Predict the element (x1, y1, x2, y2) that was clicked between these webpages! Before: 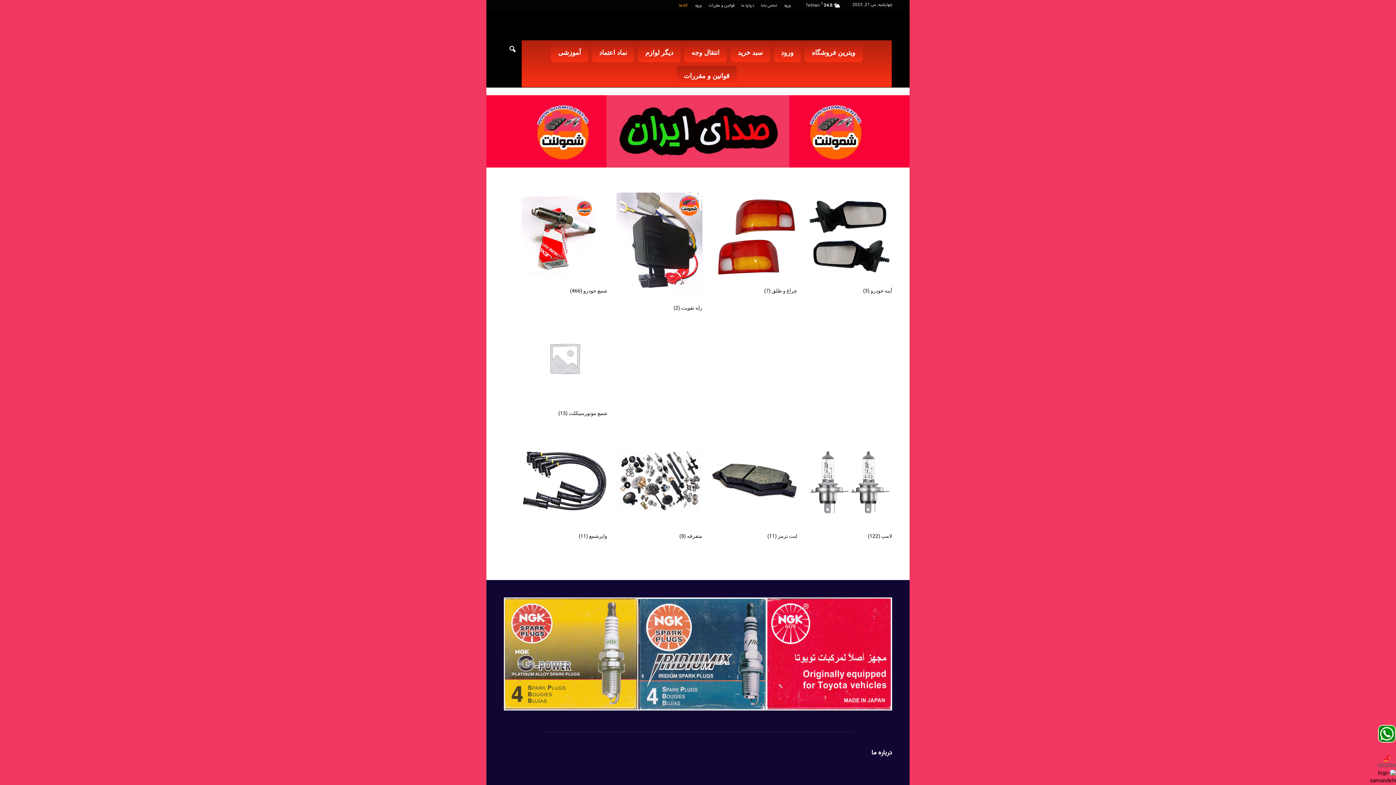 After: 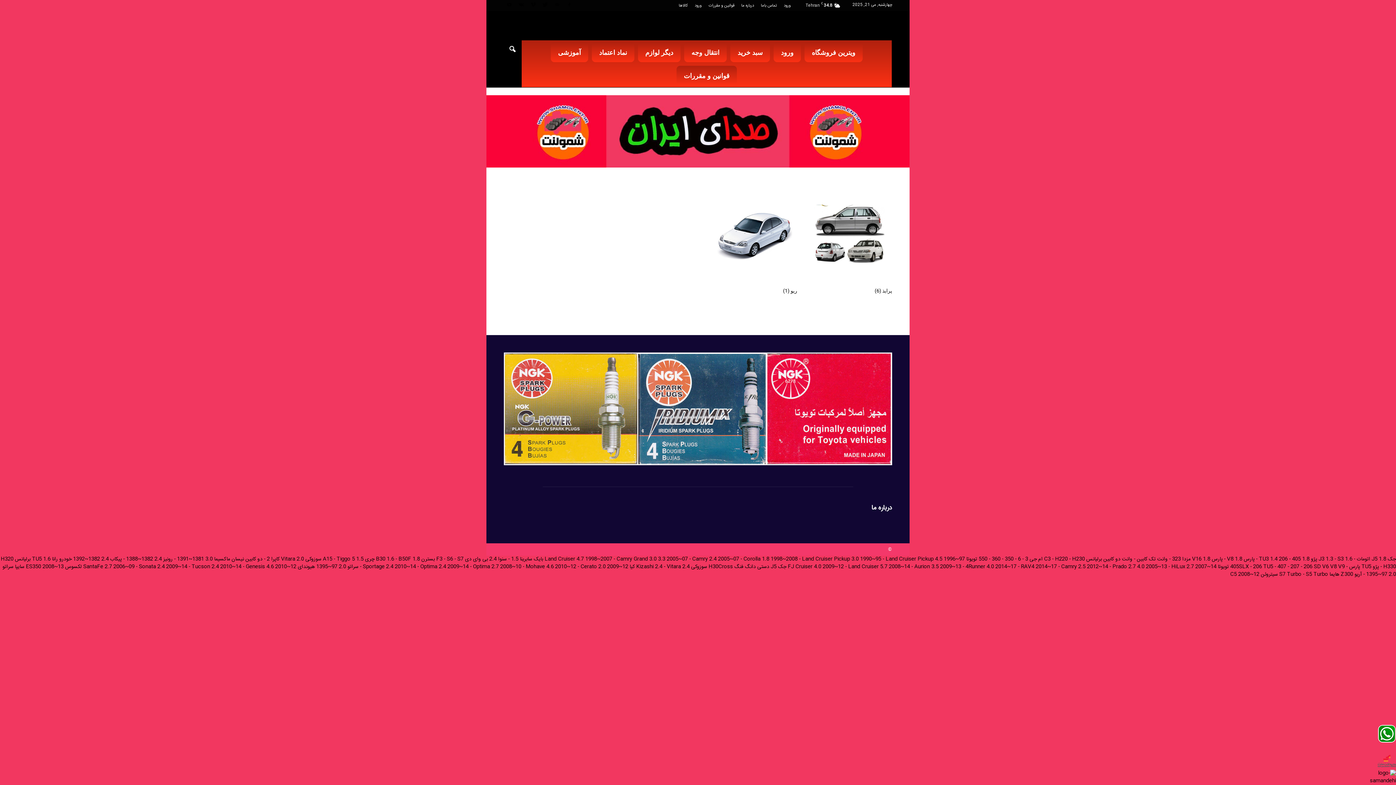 Action: label: از دسته بندی محصول دیدن کنید چراغ و طلق bbox: (711, 192, 797, 300)